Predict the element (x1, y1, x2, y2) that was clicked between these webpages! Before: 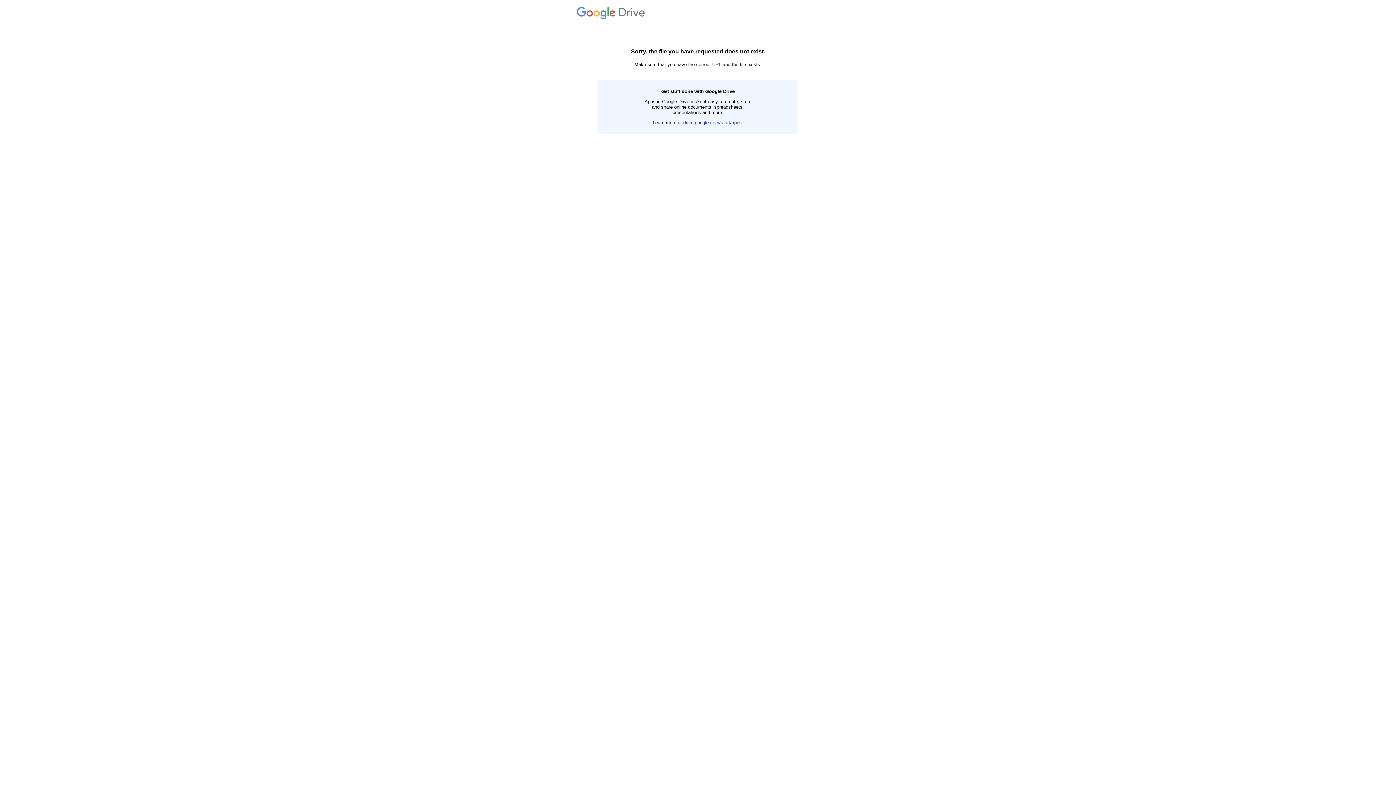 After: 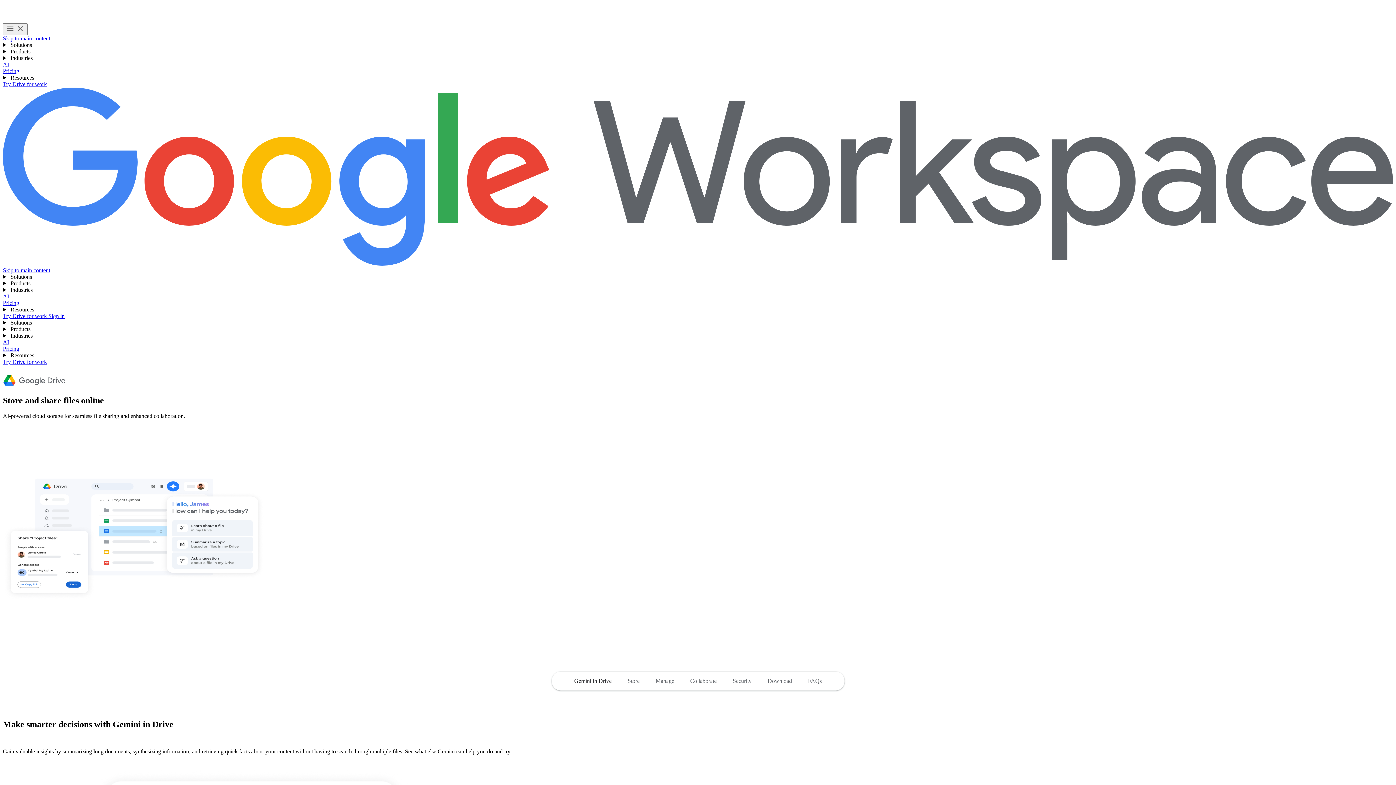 Action: label: drive.google.com/start/apps bbox: (683, 120, 742, 125)